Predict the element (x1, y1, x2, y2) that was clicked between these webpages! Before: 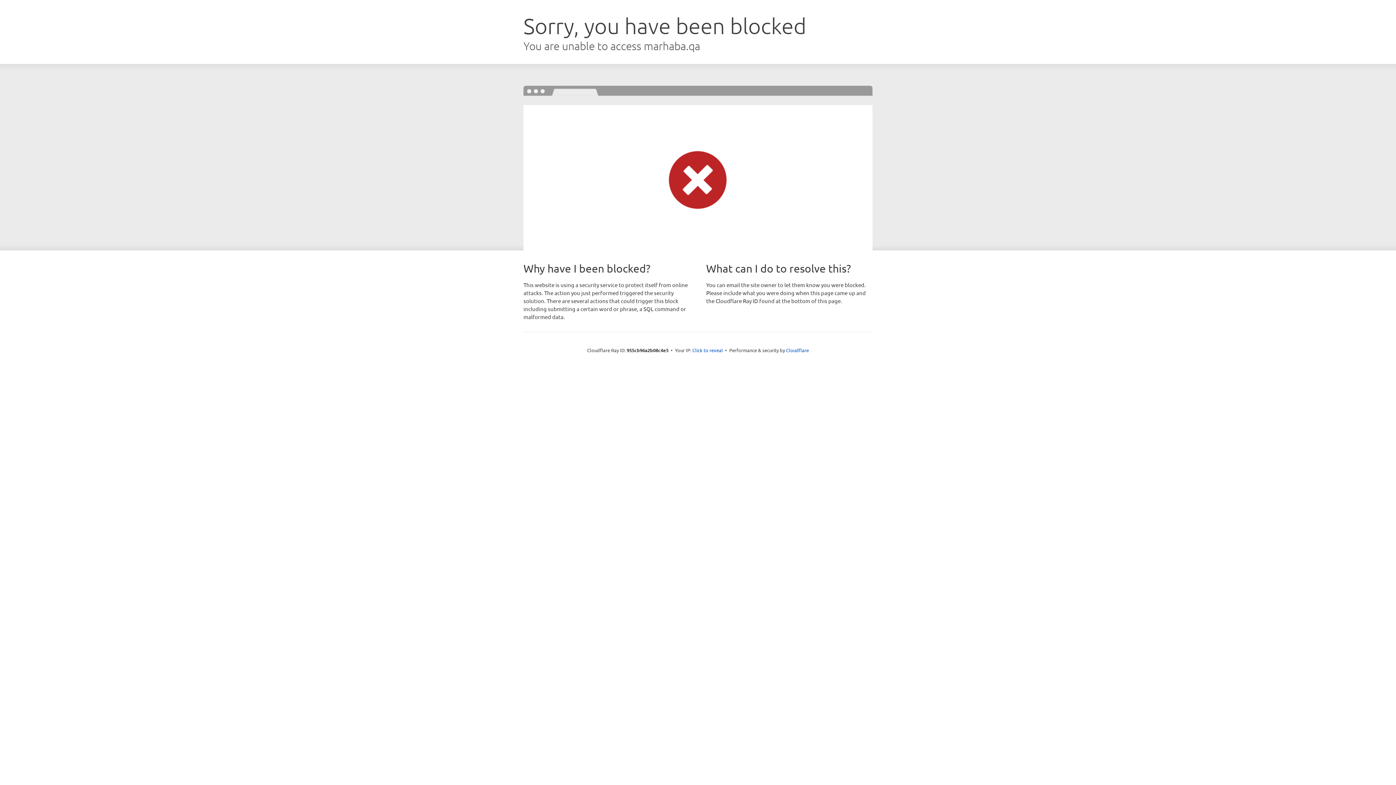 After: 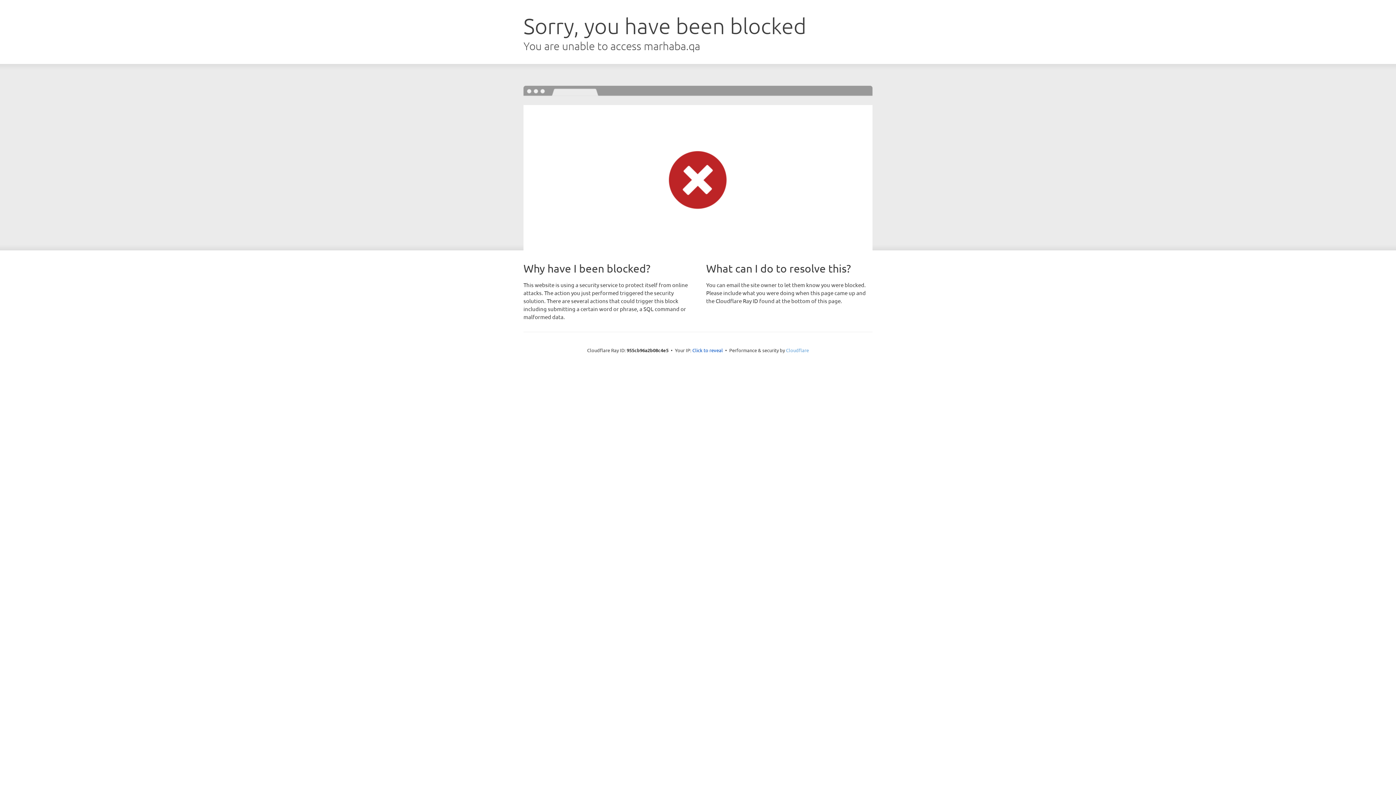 Action: label: Cloudflare bbox: (786, 347, 809, 353)